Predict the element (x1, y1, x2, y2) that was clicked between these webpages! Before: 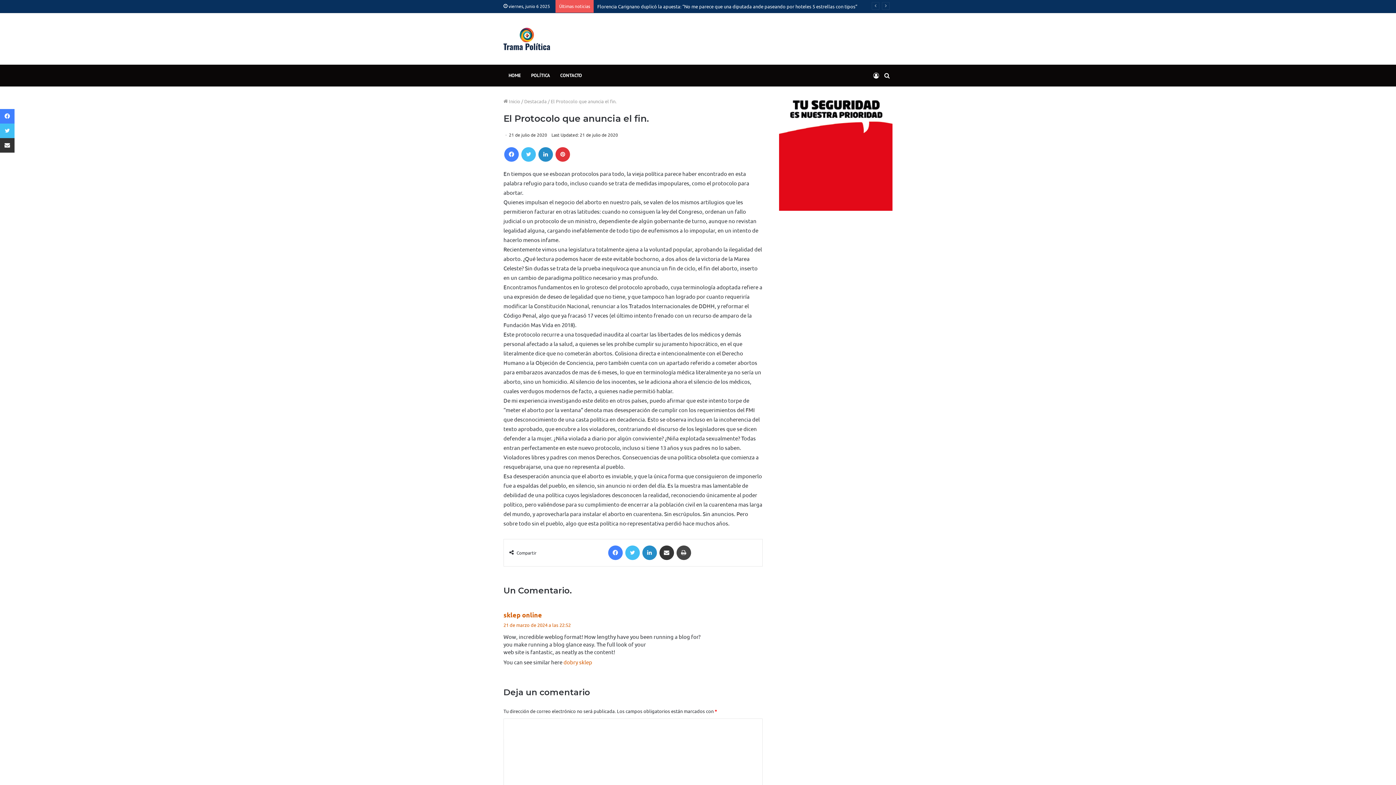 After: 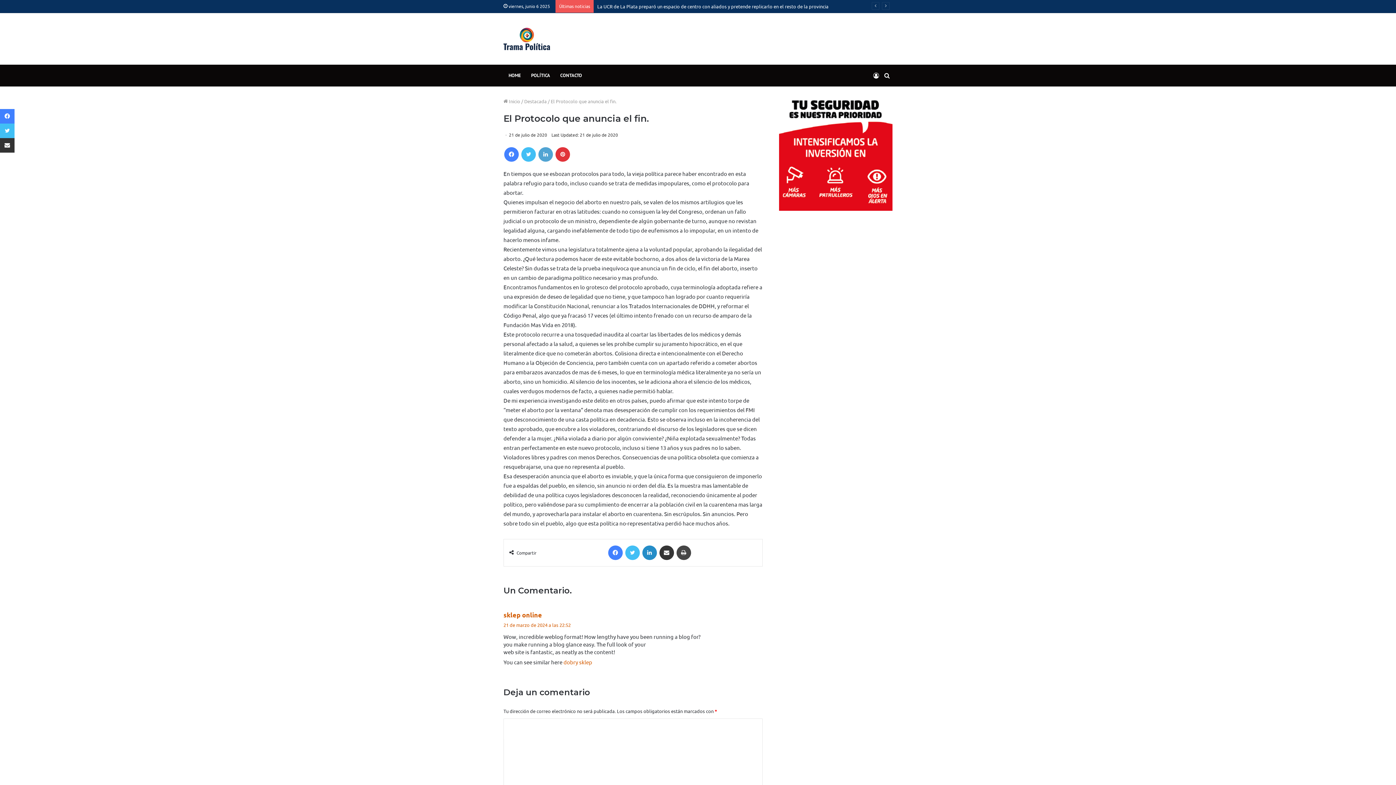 Action: label: LinkedIn bbox: (538, 147, 553, 161)